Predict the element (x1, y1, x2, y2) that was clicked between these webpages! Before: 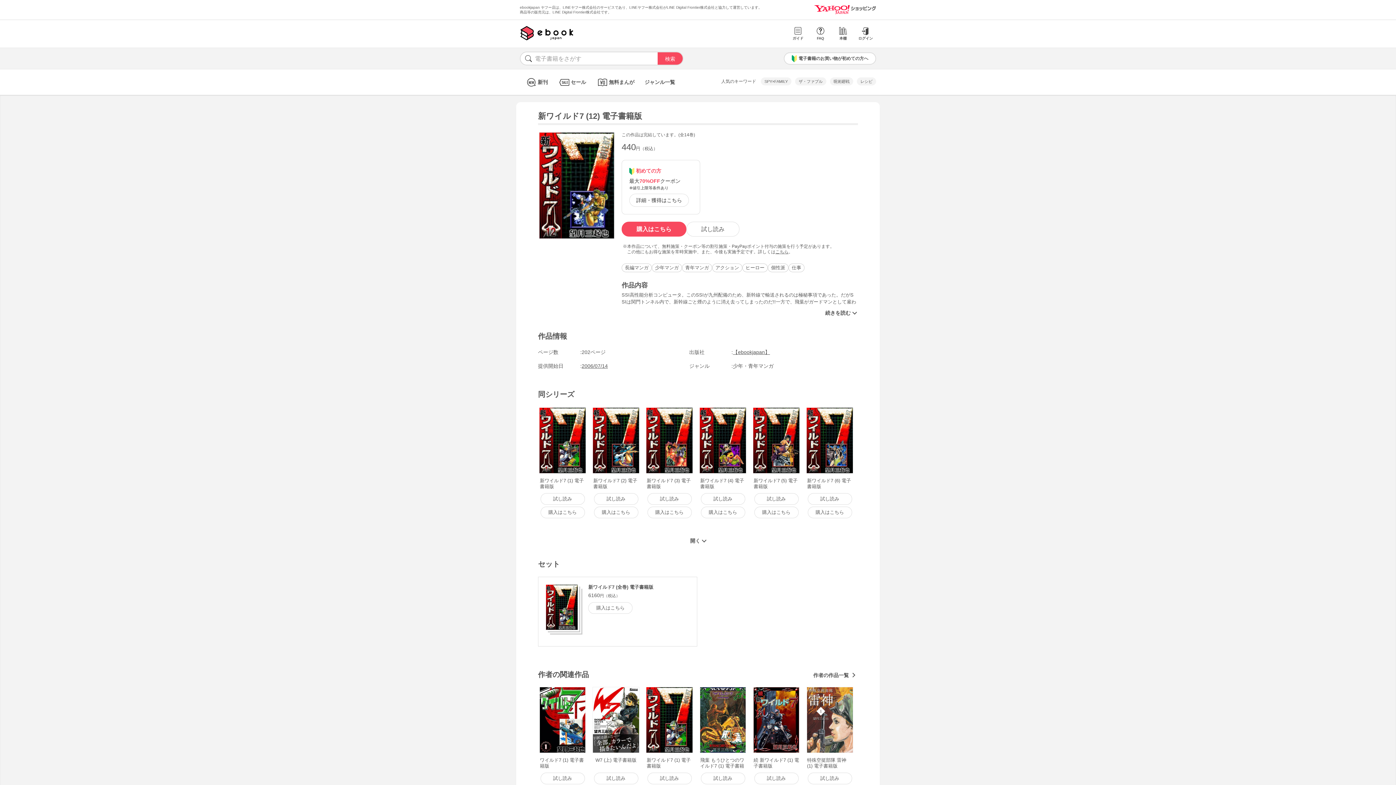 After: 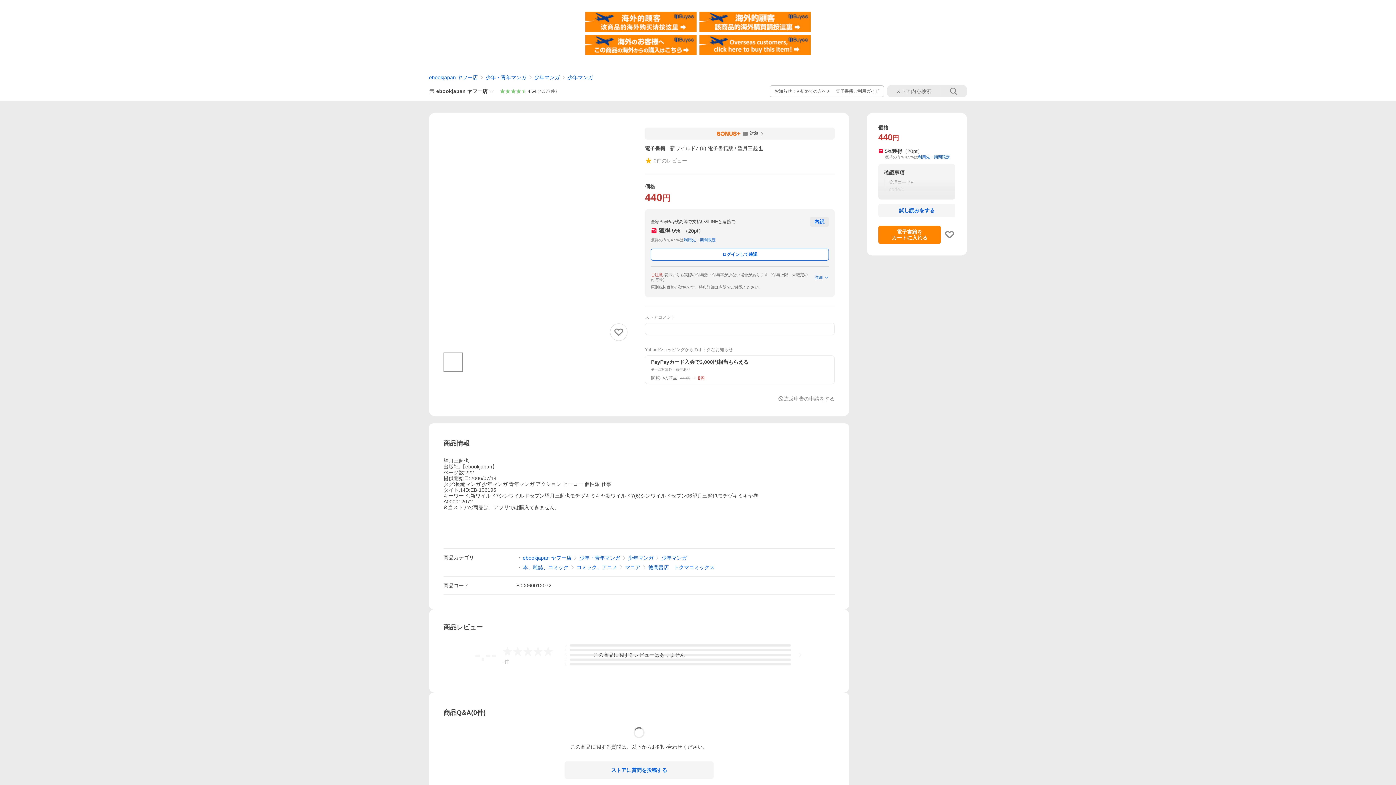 Action: label: 購入はこちら bbox: (805, 507, 854, 518)